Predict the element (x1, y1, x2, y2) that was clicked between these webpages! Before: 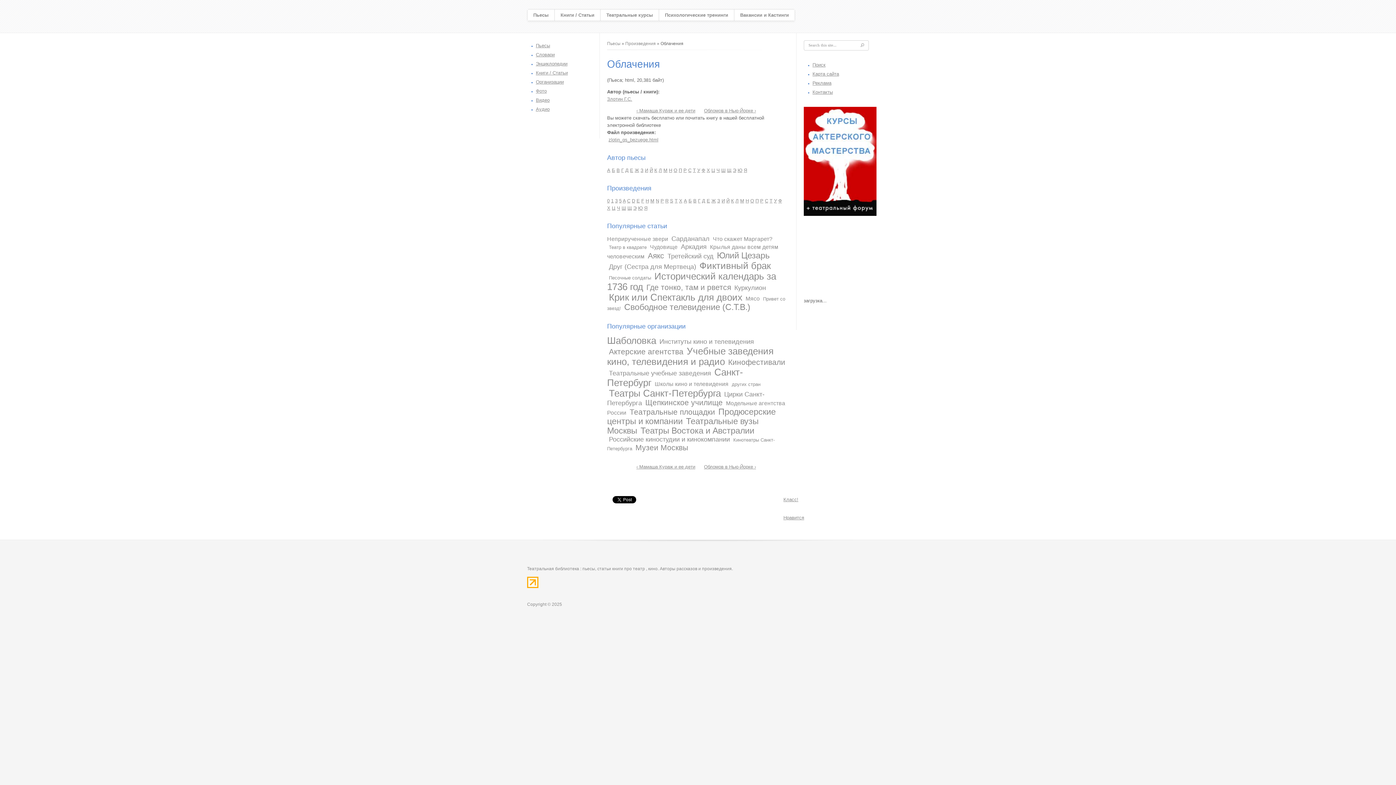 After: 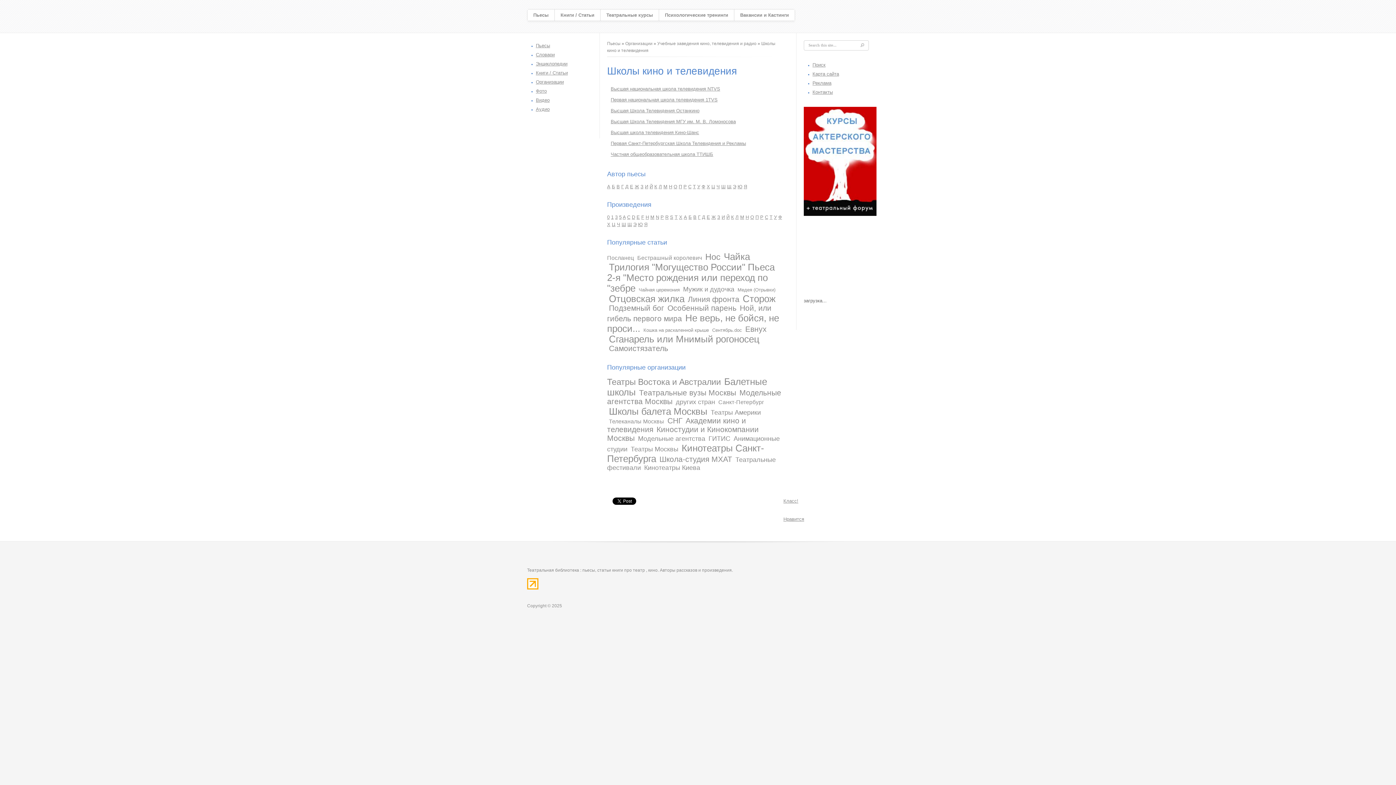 Action: label: Школы кино и телевидения bbox: (654, 381, 728, 387)